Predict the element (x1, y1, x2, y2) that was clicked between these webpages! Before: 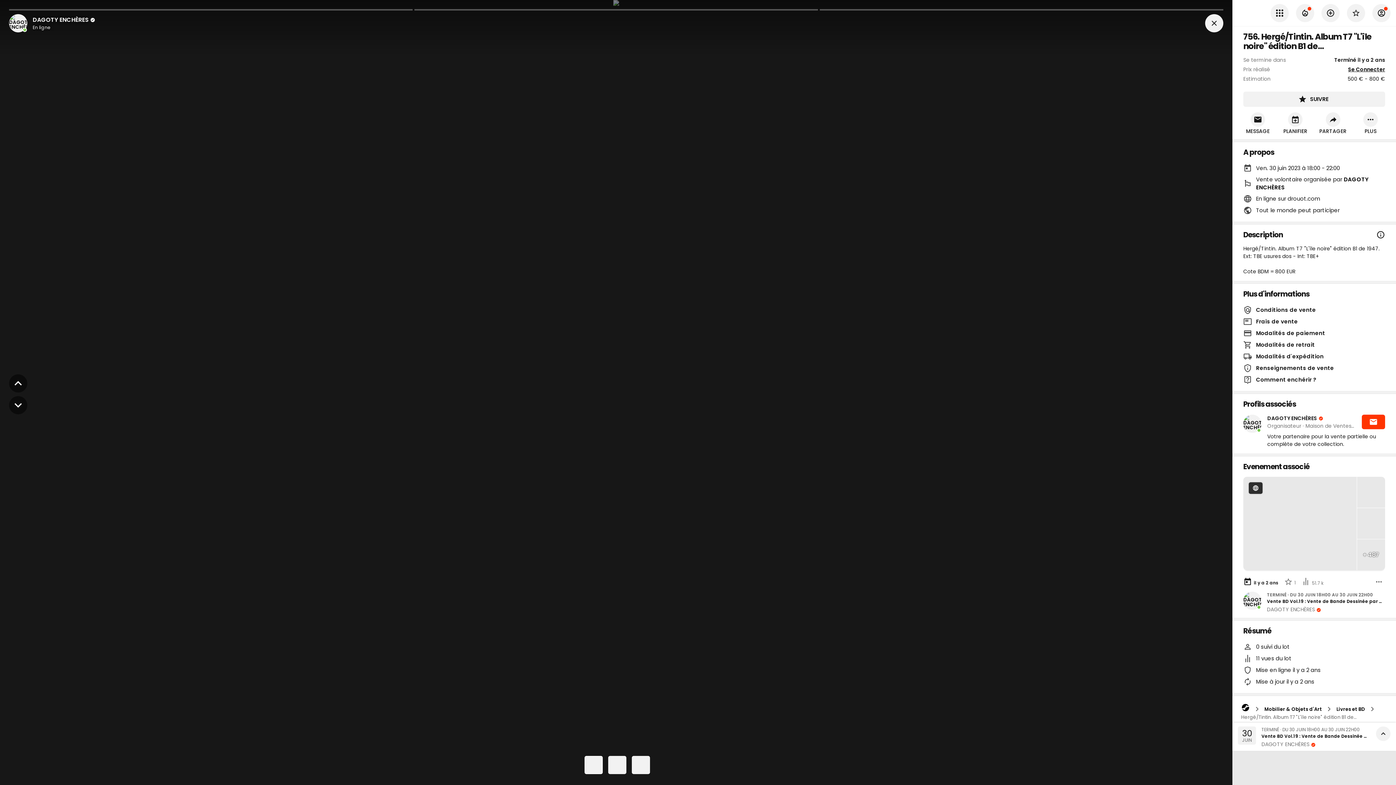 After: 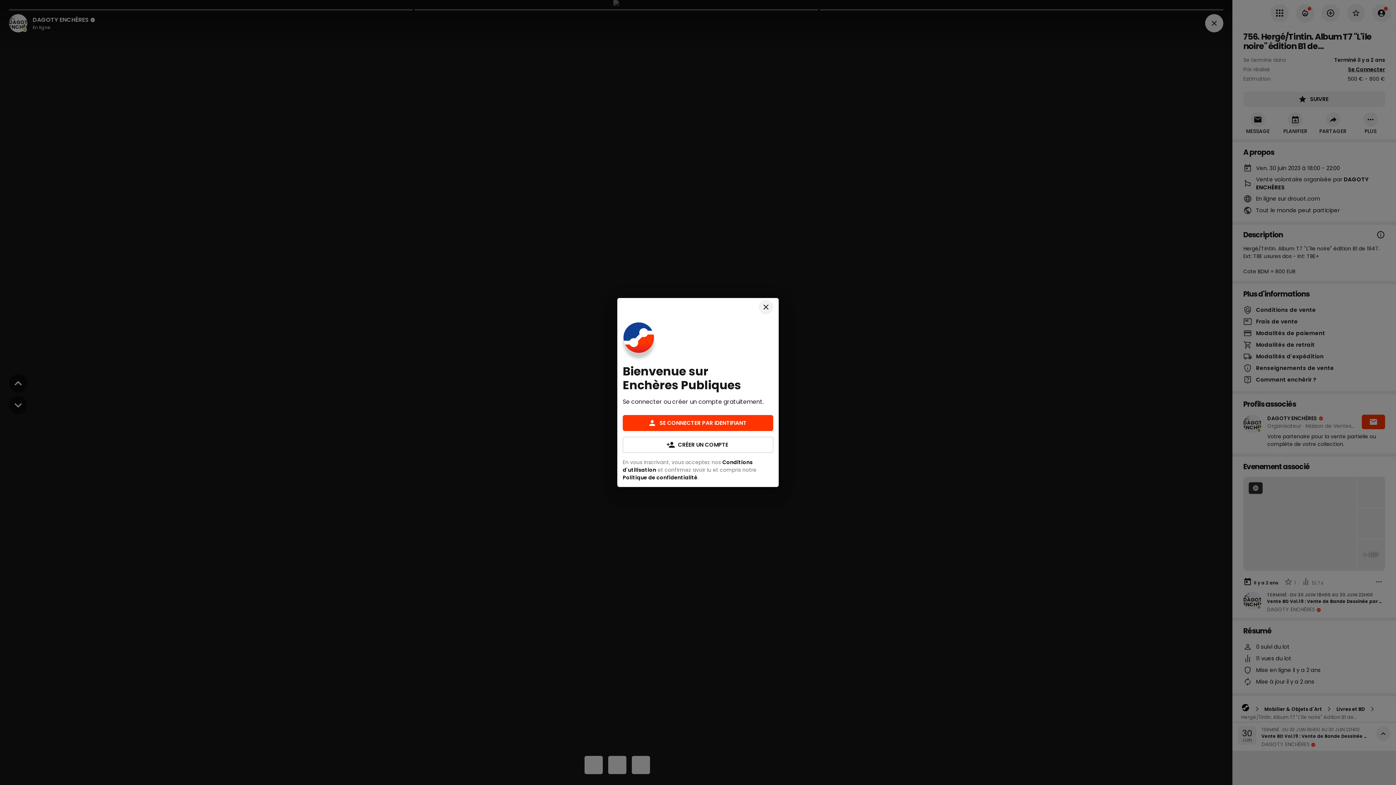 Action: label: SUIVRE bbox: (1243, 91, 1385, 106)